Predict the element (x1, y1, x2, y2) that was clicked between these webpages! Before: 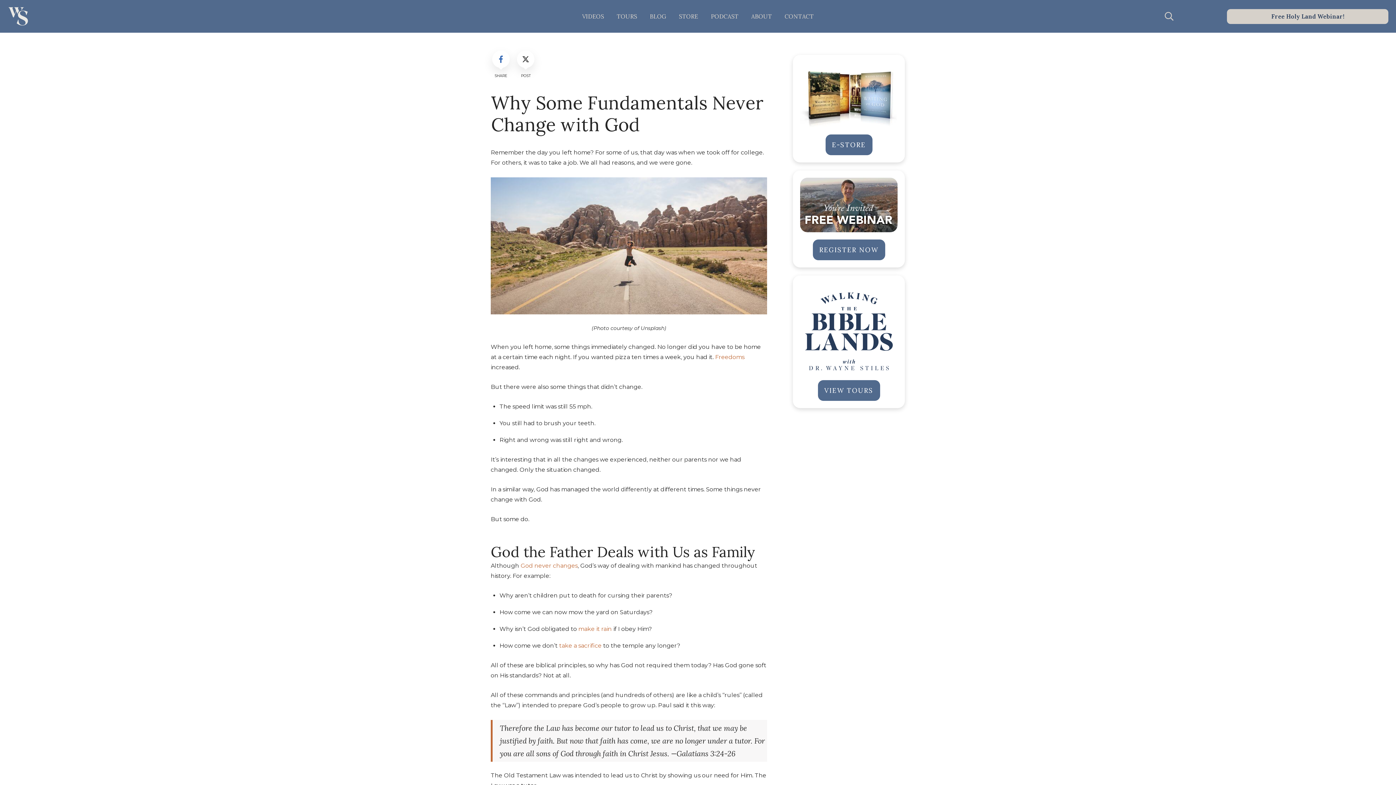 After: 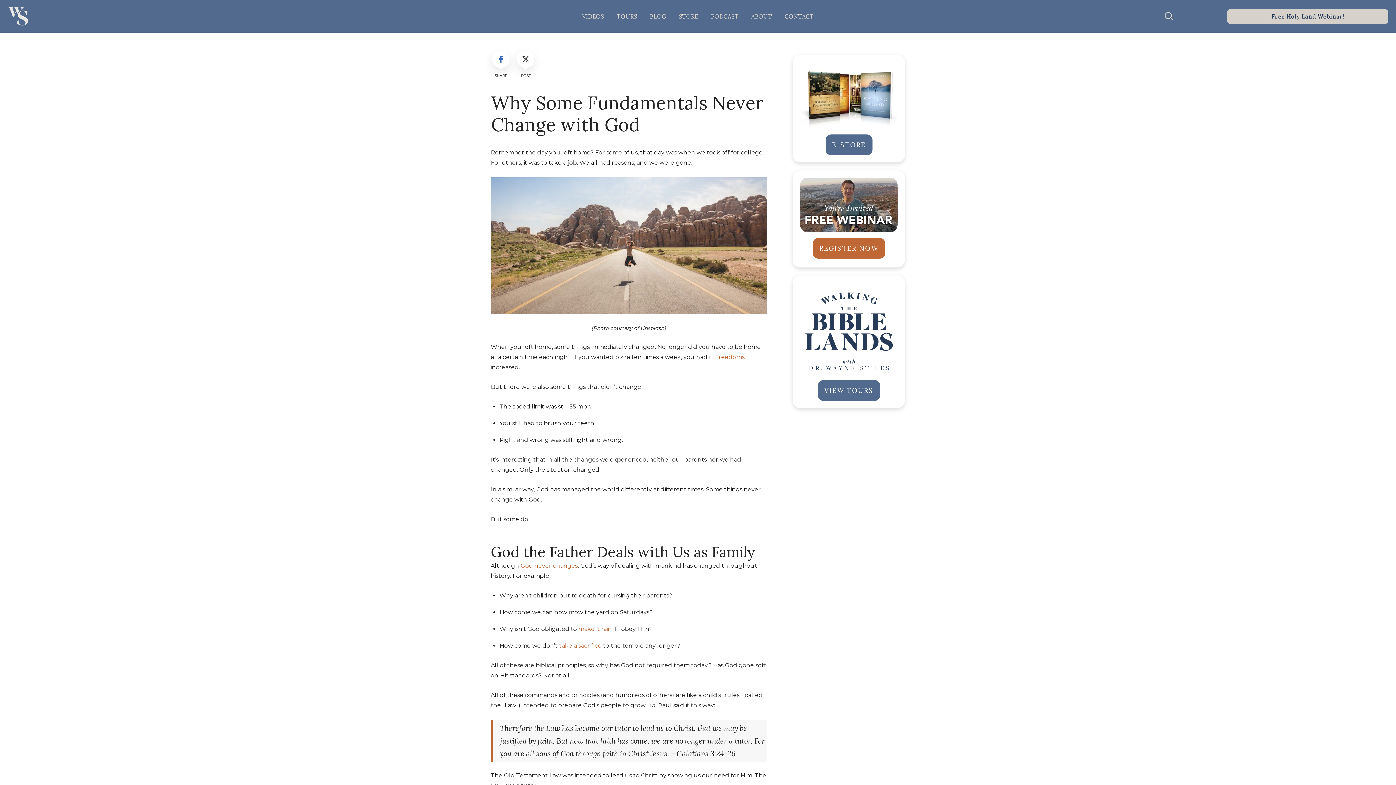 Action: bbox: (812, 239, 885, 260) label: REGISTER NOW